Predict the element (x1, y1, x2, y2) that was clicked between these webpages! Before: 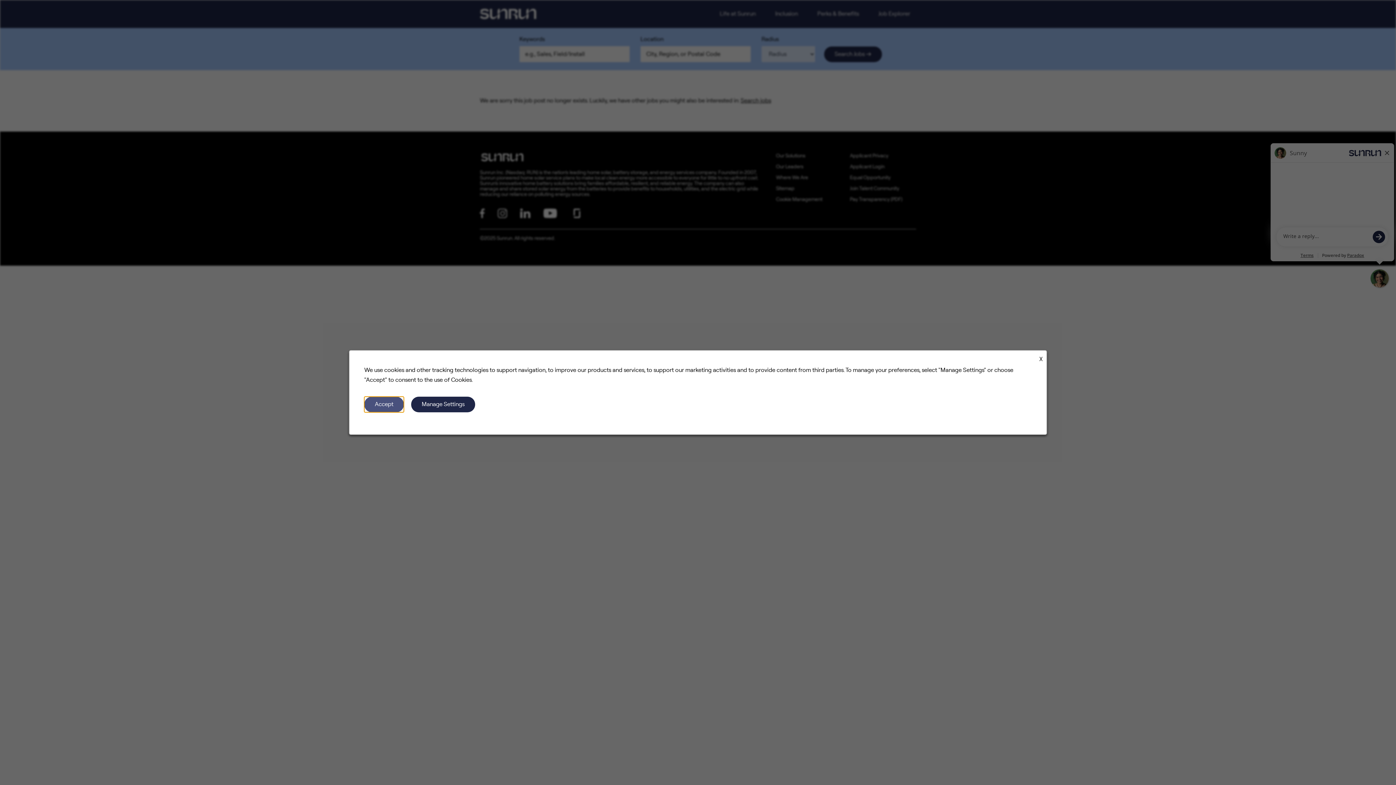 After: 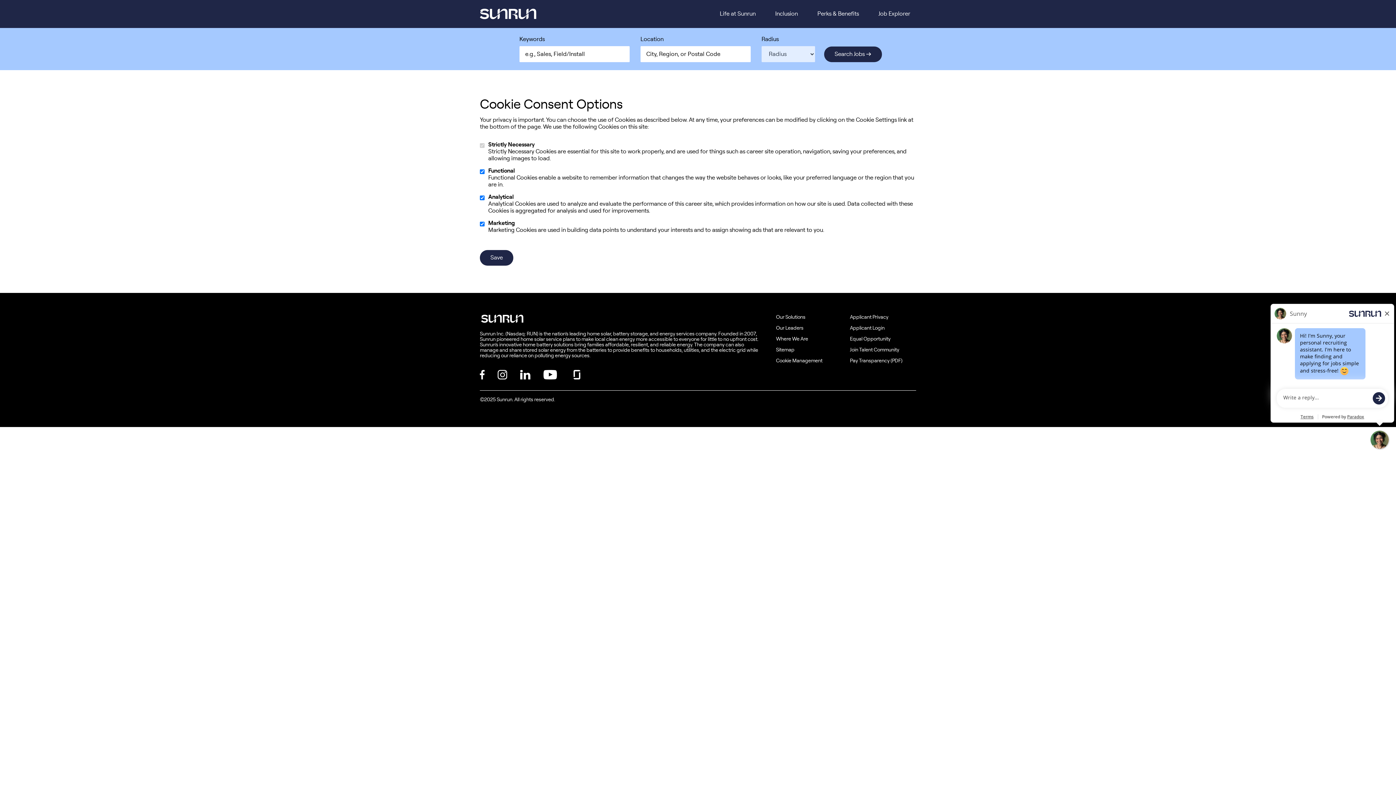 Action: bbox: (411, 396, 475, 412) label: Manage Settings